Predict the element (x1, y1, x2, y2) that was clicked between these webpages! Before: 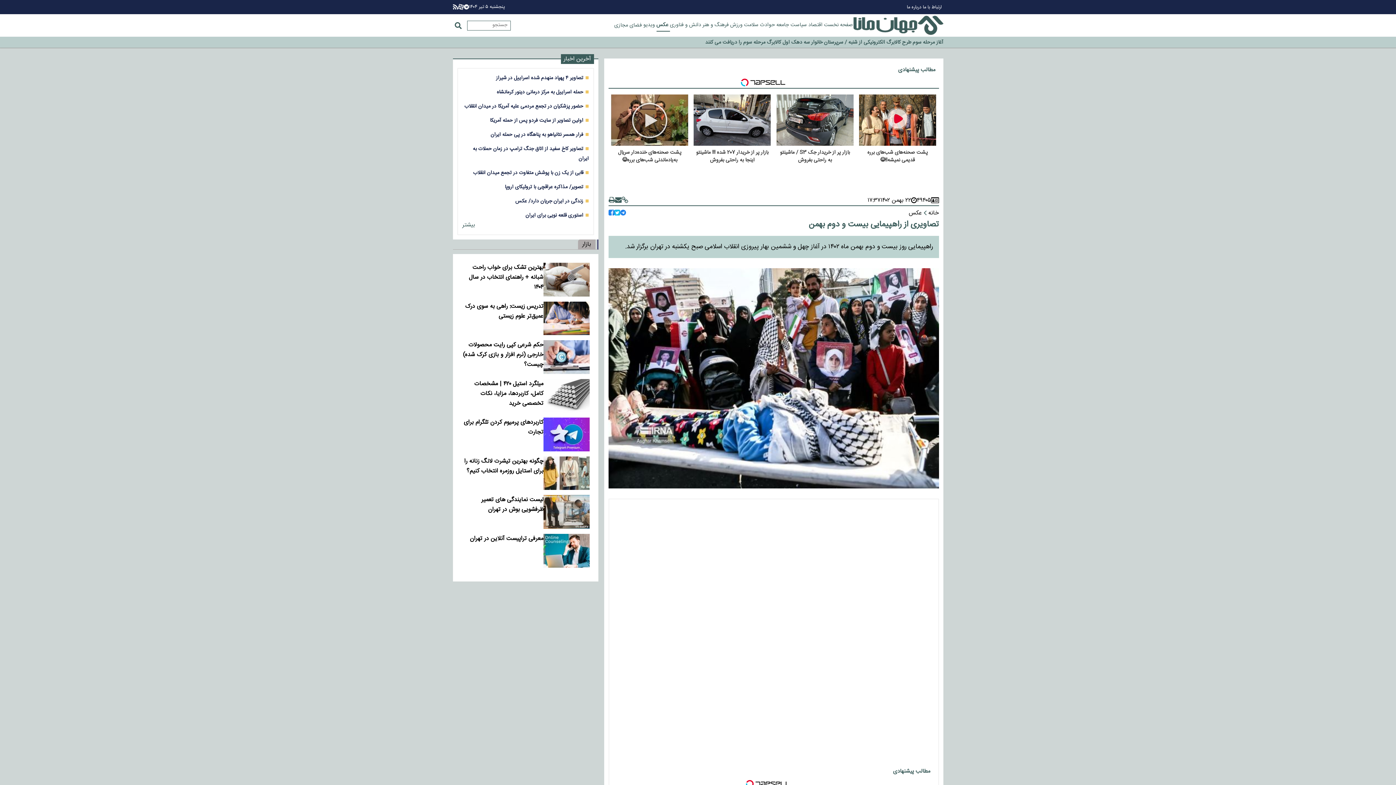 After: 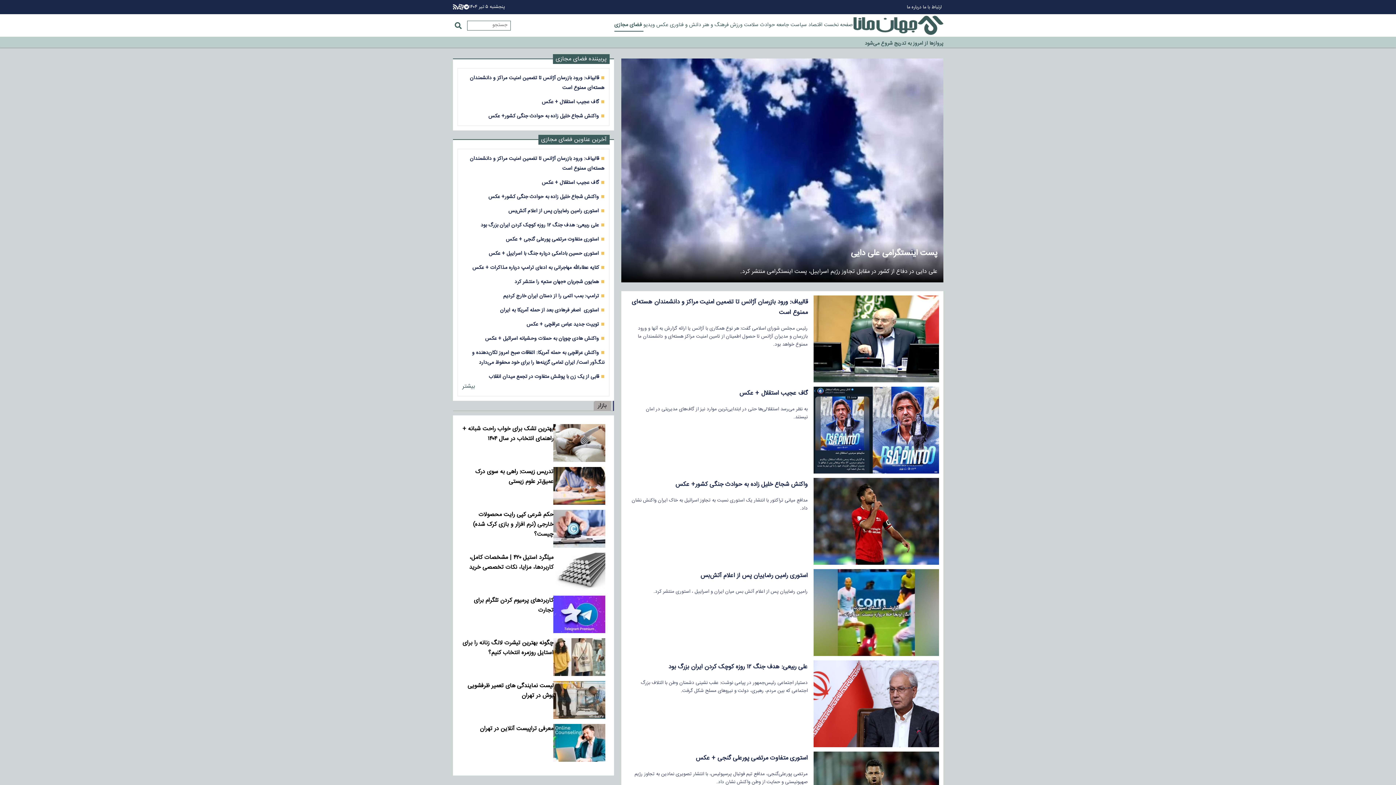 Action: bbox: (614, 21, 643, 29) label:  فضای مجازی